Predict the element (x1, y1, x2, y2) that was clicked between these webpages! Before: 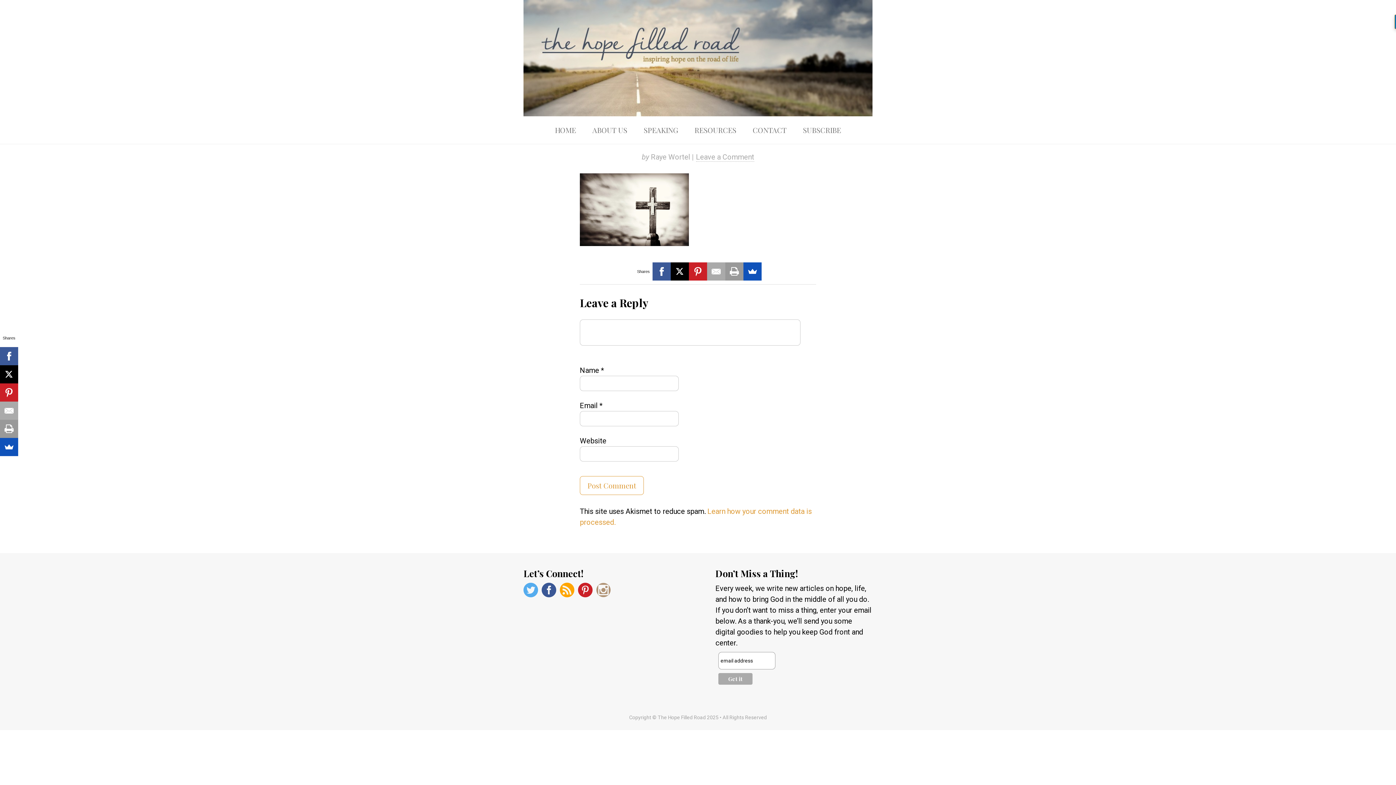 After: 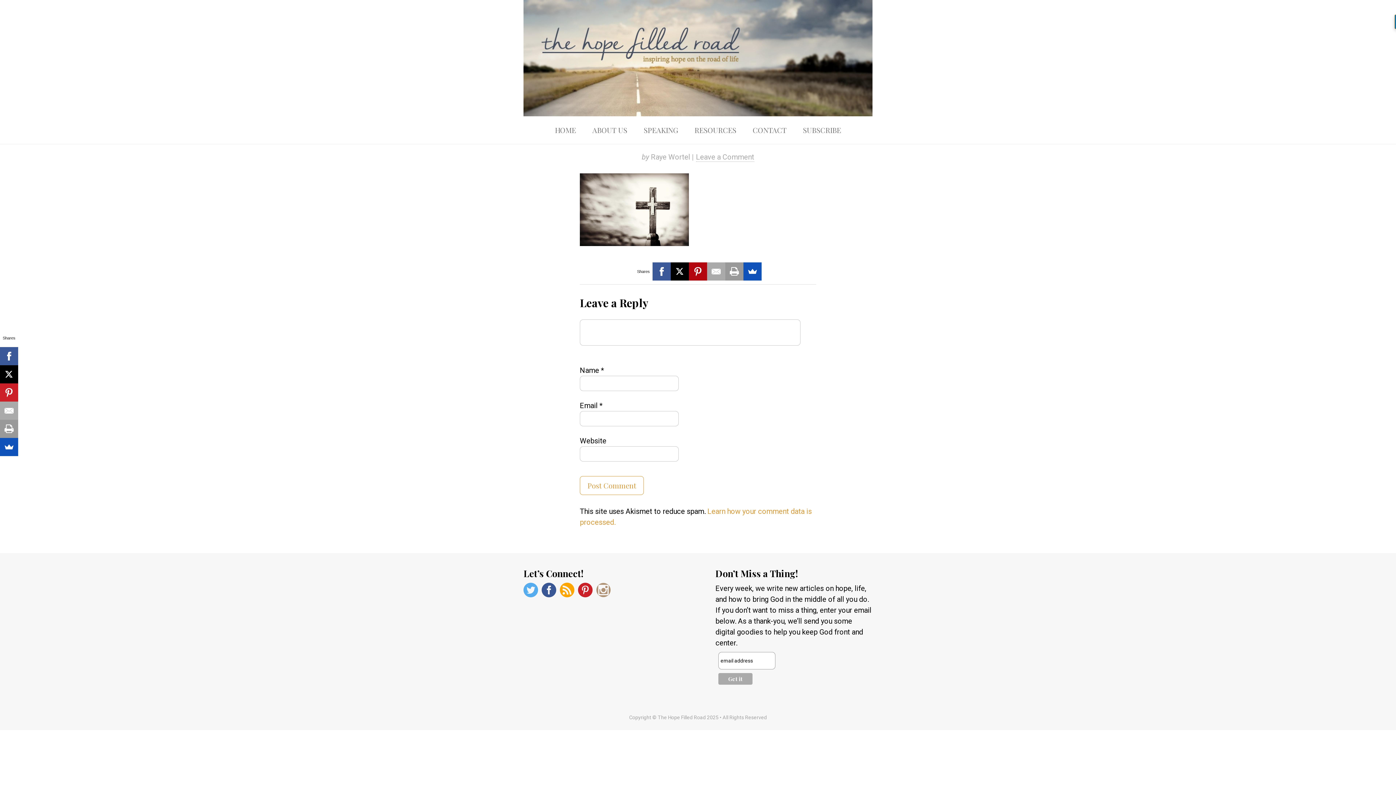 Action: bbox: (689, 262, 707, 280)